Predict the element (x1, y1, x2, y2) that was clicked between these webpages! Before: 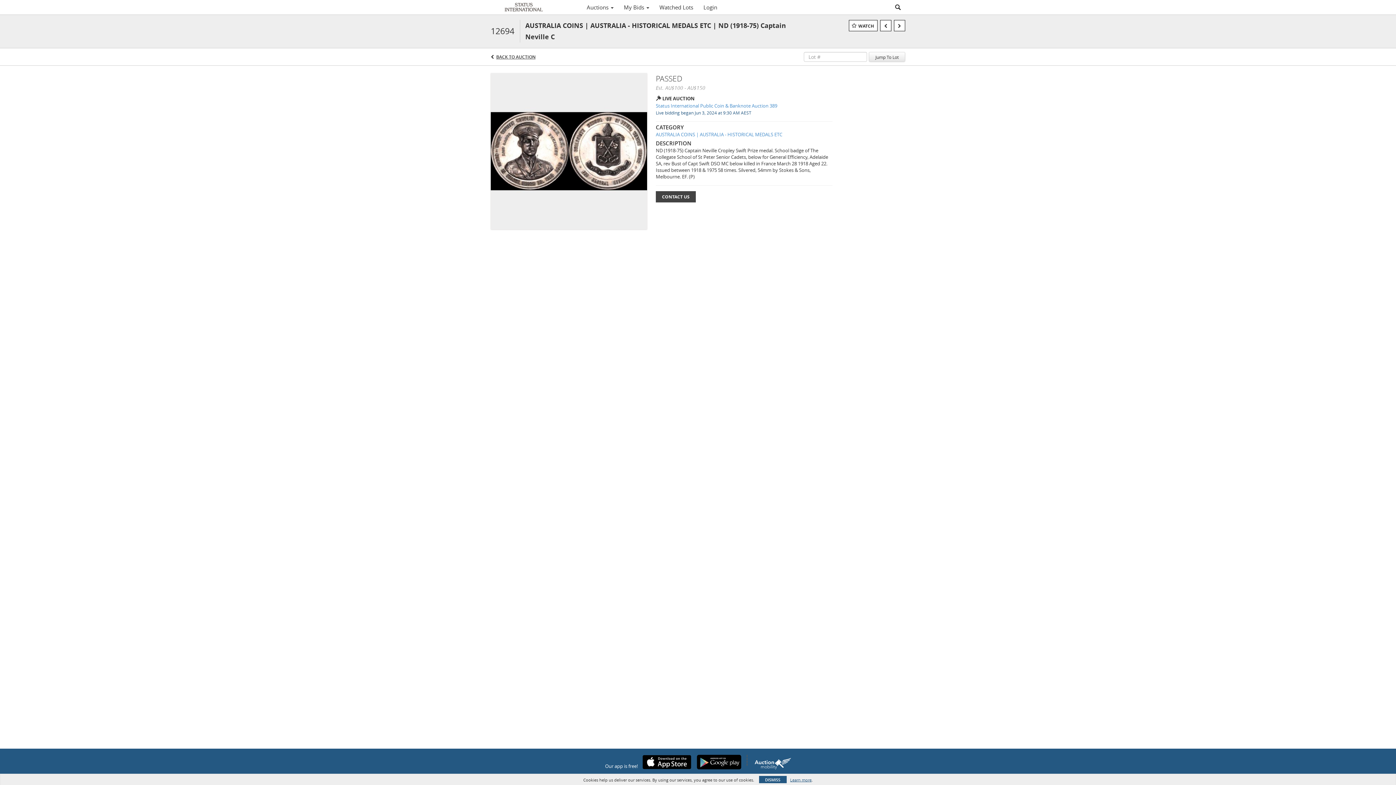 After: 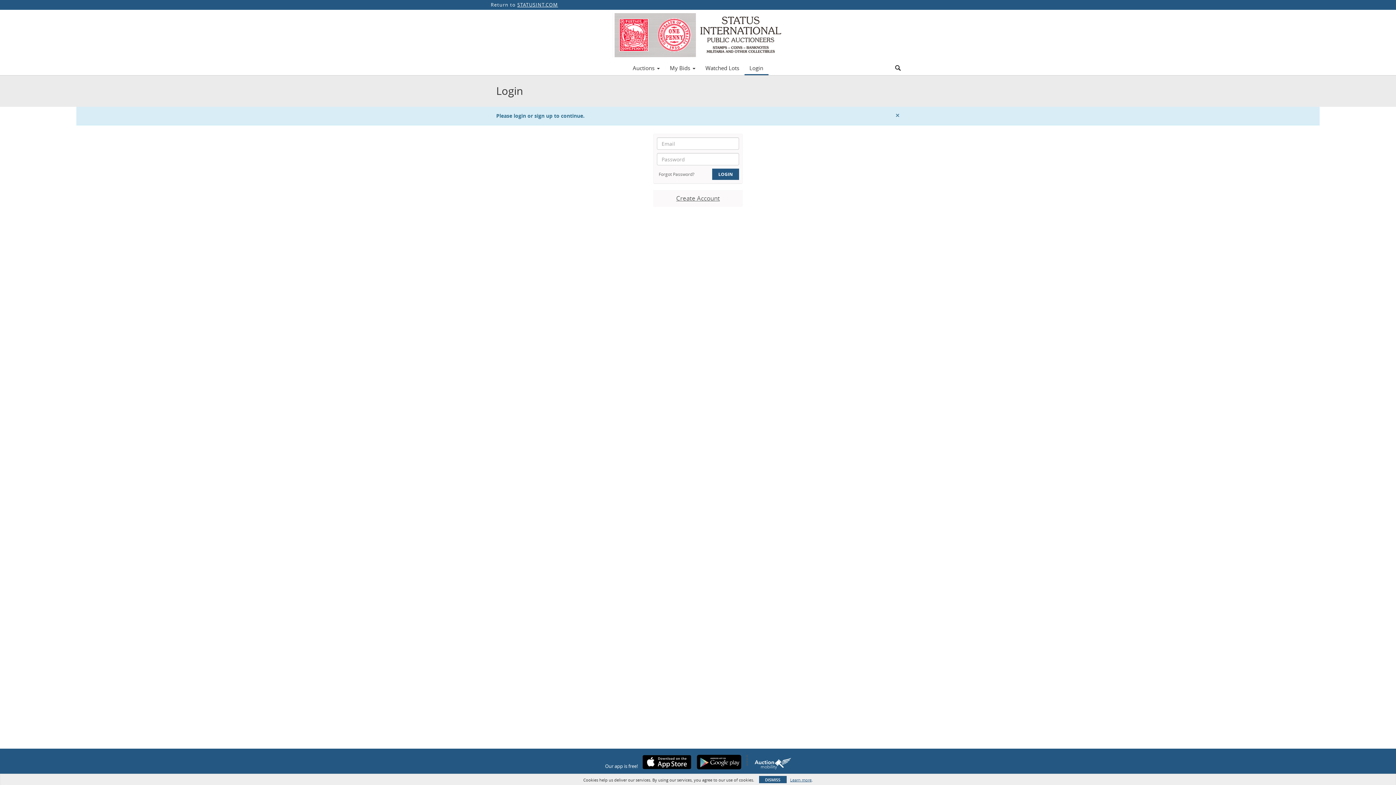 Action: label: WATCH bbox: (849, 20, 877, 31)